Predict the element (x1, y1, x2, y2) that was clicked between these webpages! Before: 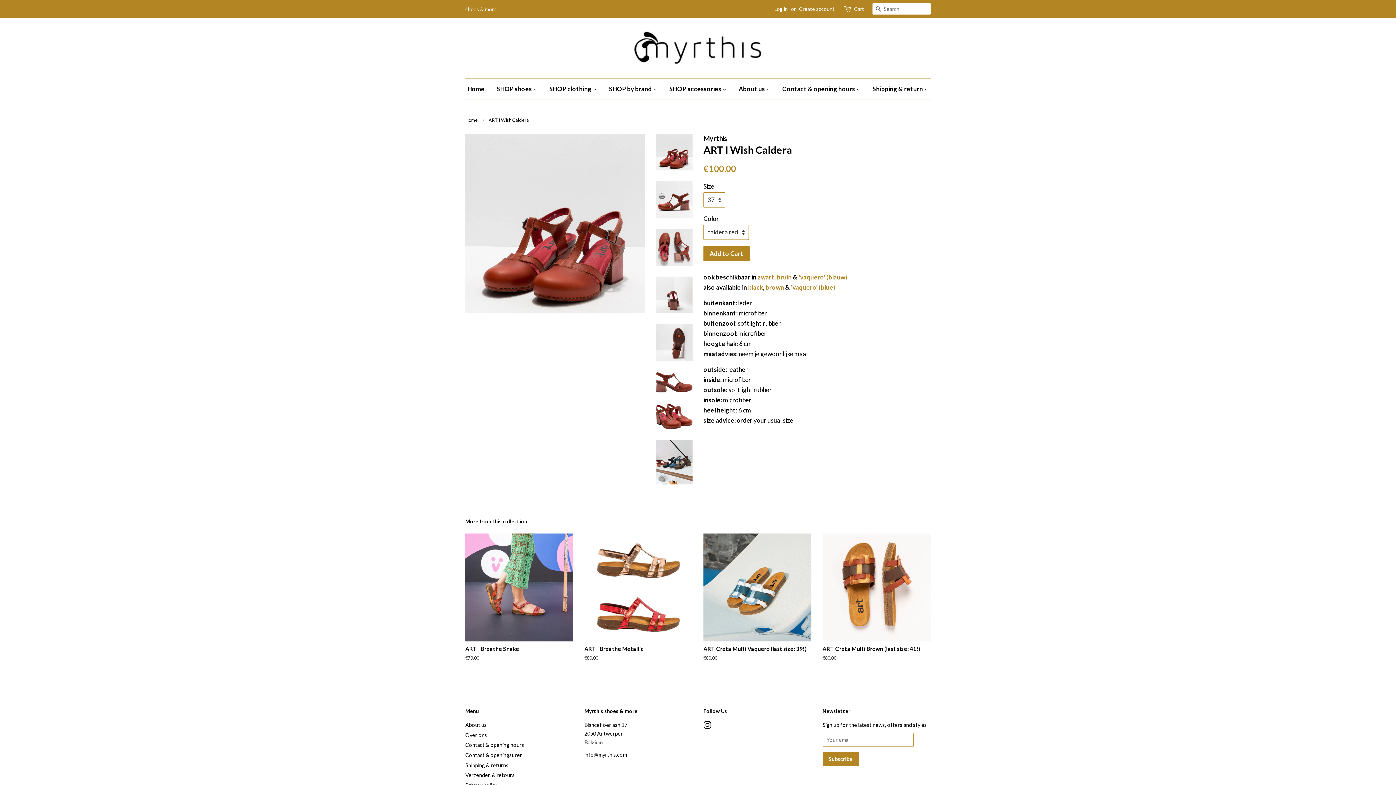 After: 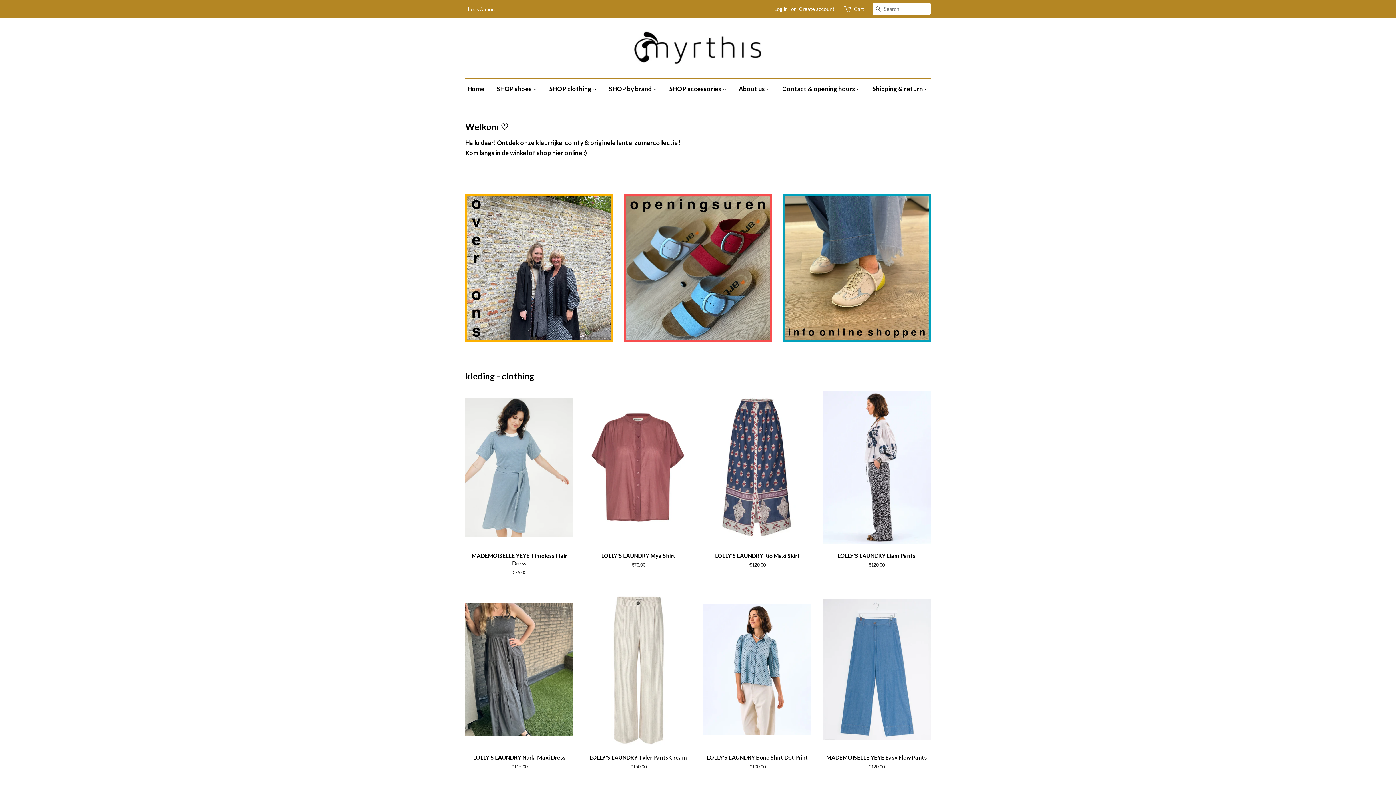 Action: bbox: (465, 117, 479, 122) label: Home